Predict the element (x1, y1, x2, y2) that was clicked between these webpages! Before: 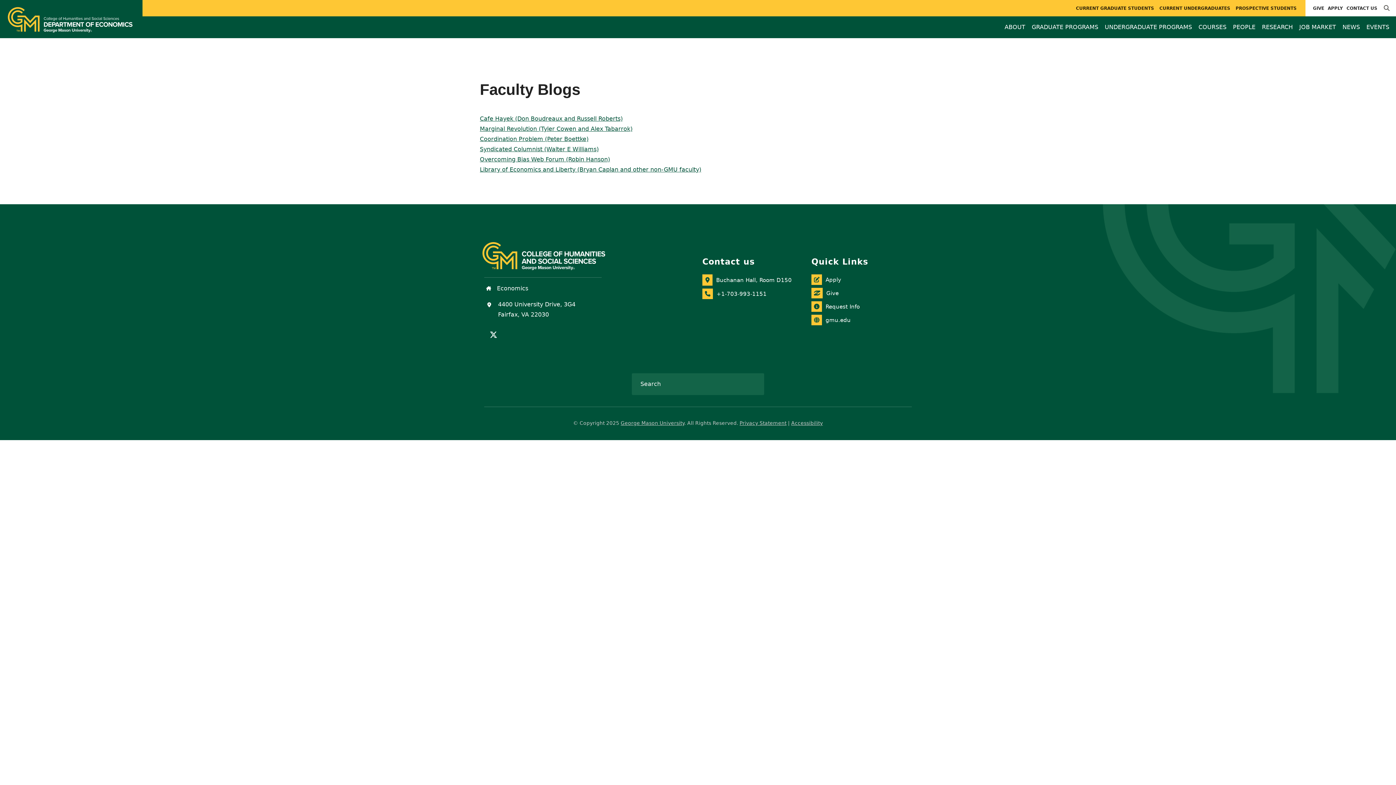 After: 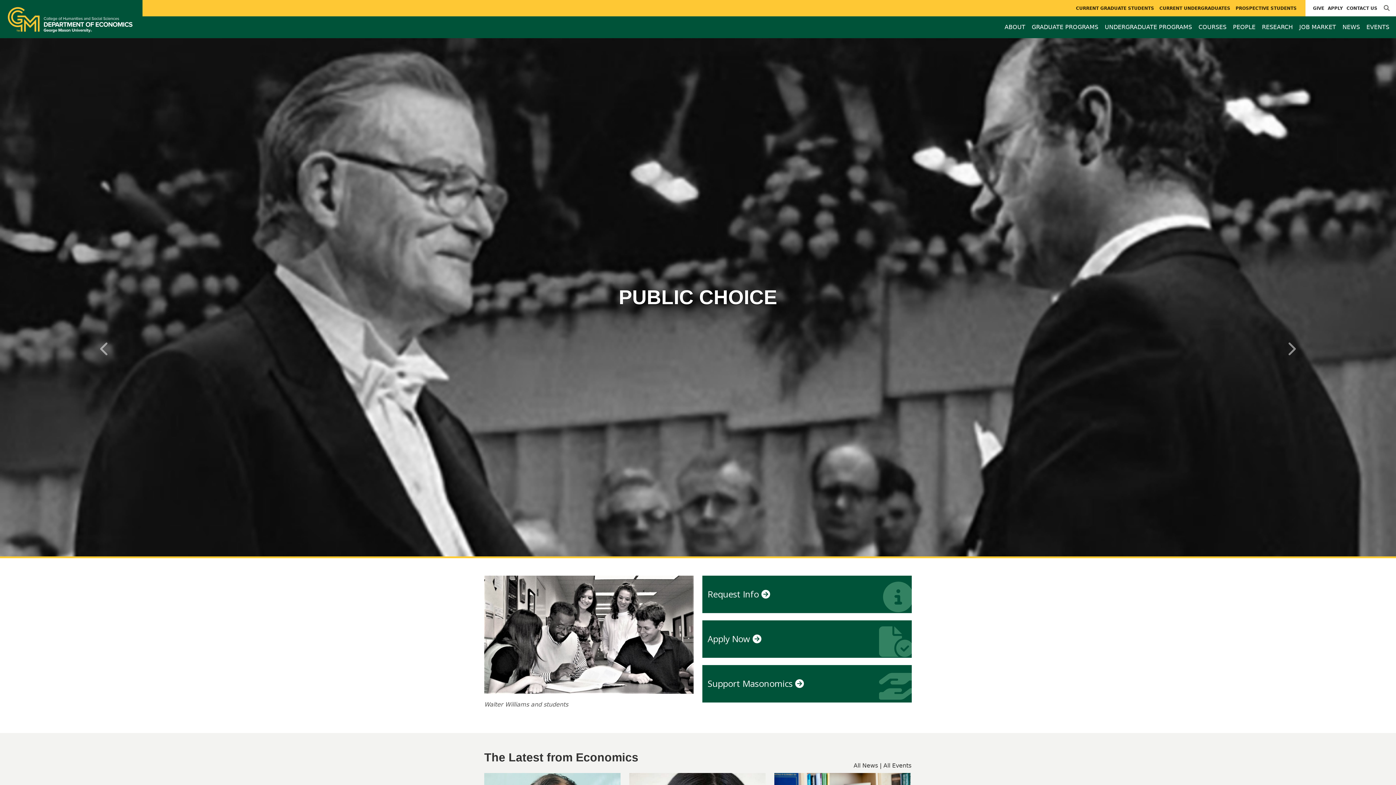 Action: label:  Economics bbox: (484, 284, 528, 291)